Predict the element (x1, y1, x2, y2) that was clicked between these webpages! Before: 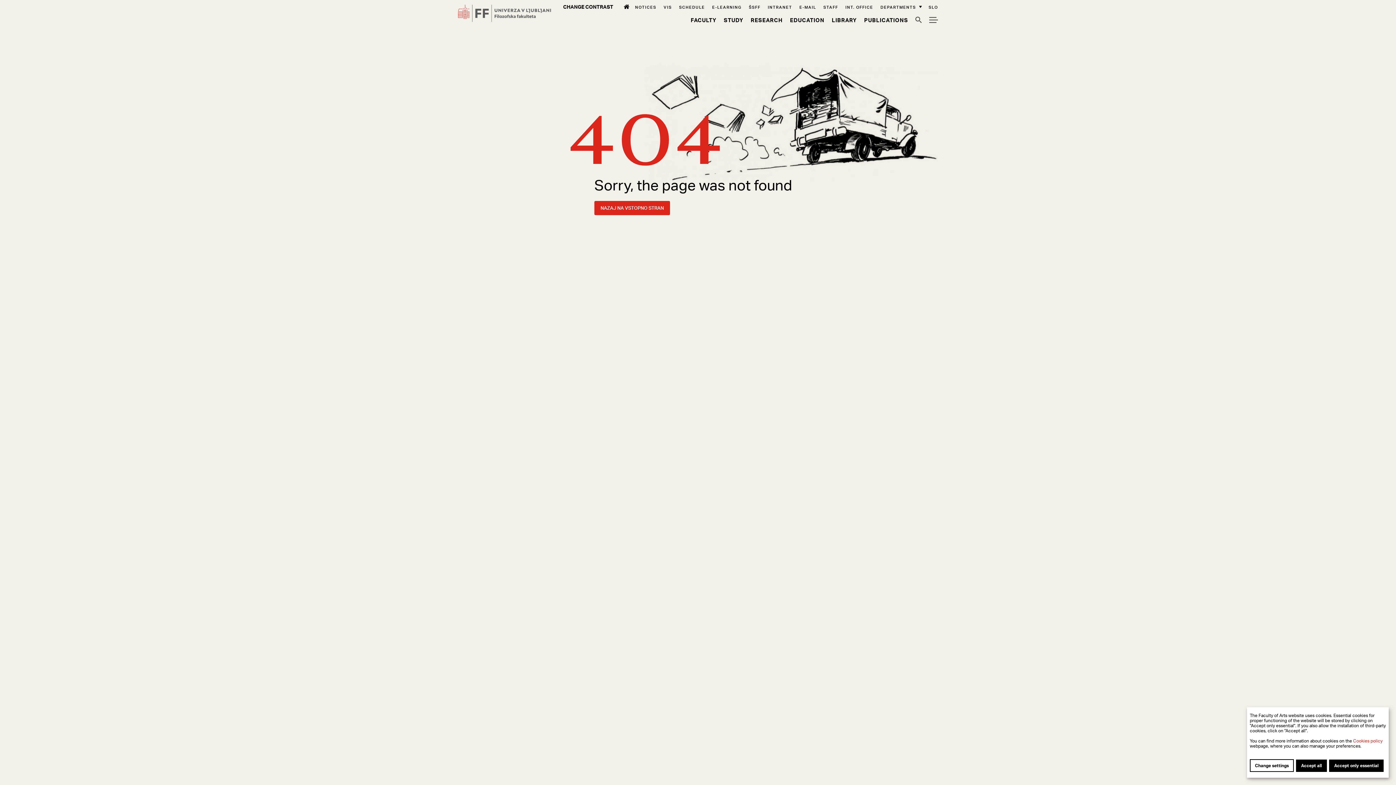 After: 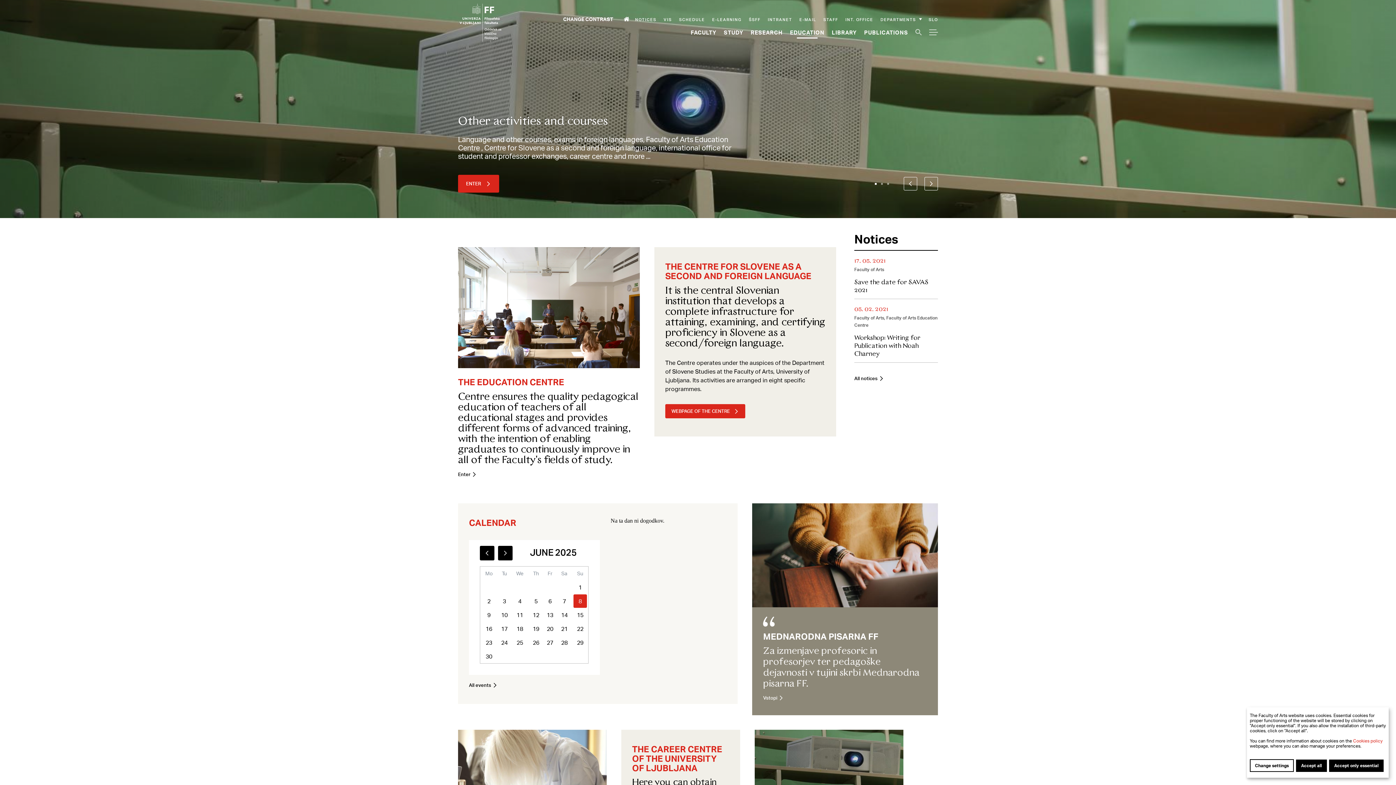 Action: label: Education bbox: (790, 16, 824, 23)